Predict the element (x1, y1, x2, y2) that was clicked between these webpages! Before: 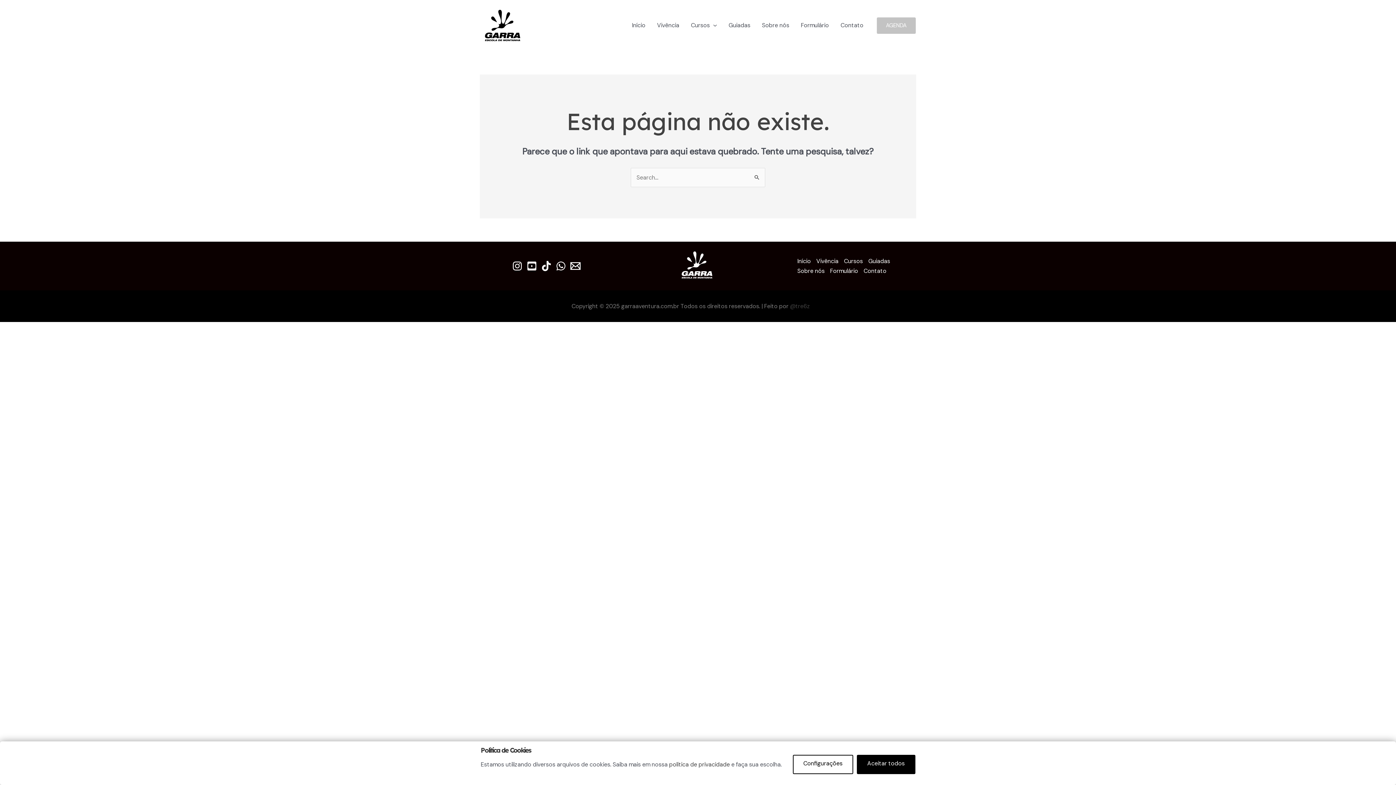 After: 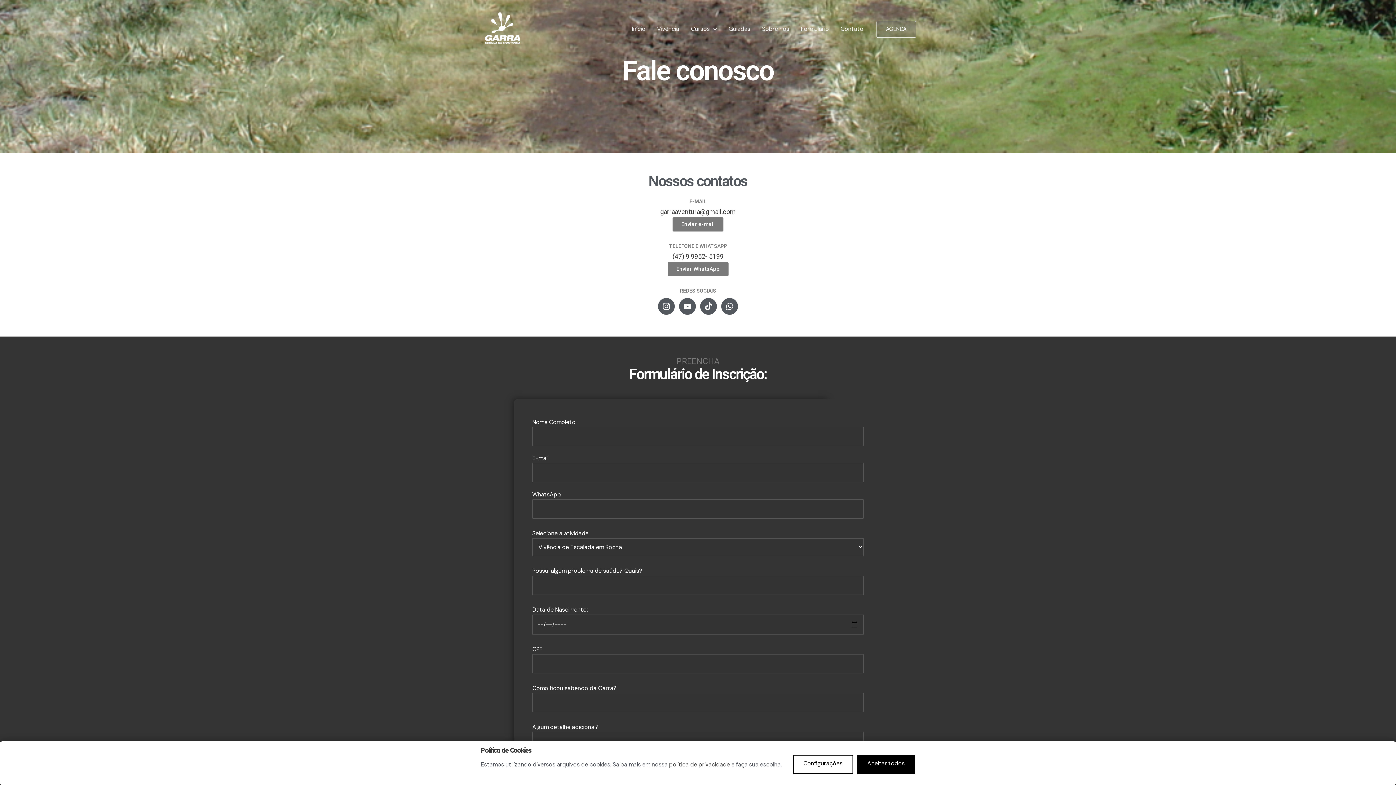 Action: label: Contato bbox: (863, 266, 892, 275)